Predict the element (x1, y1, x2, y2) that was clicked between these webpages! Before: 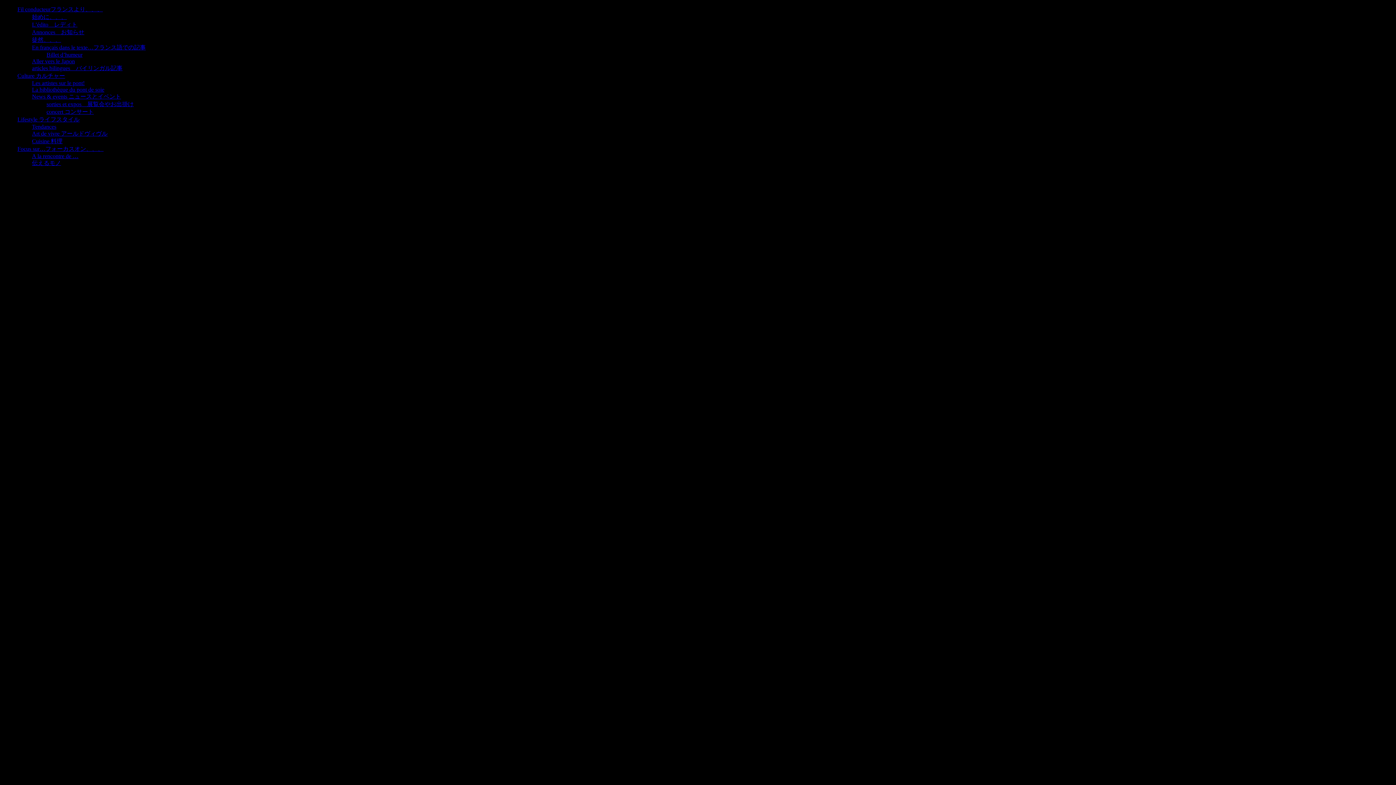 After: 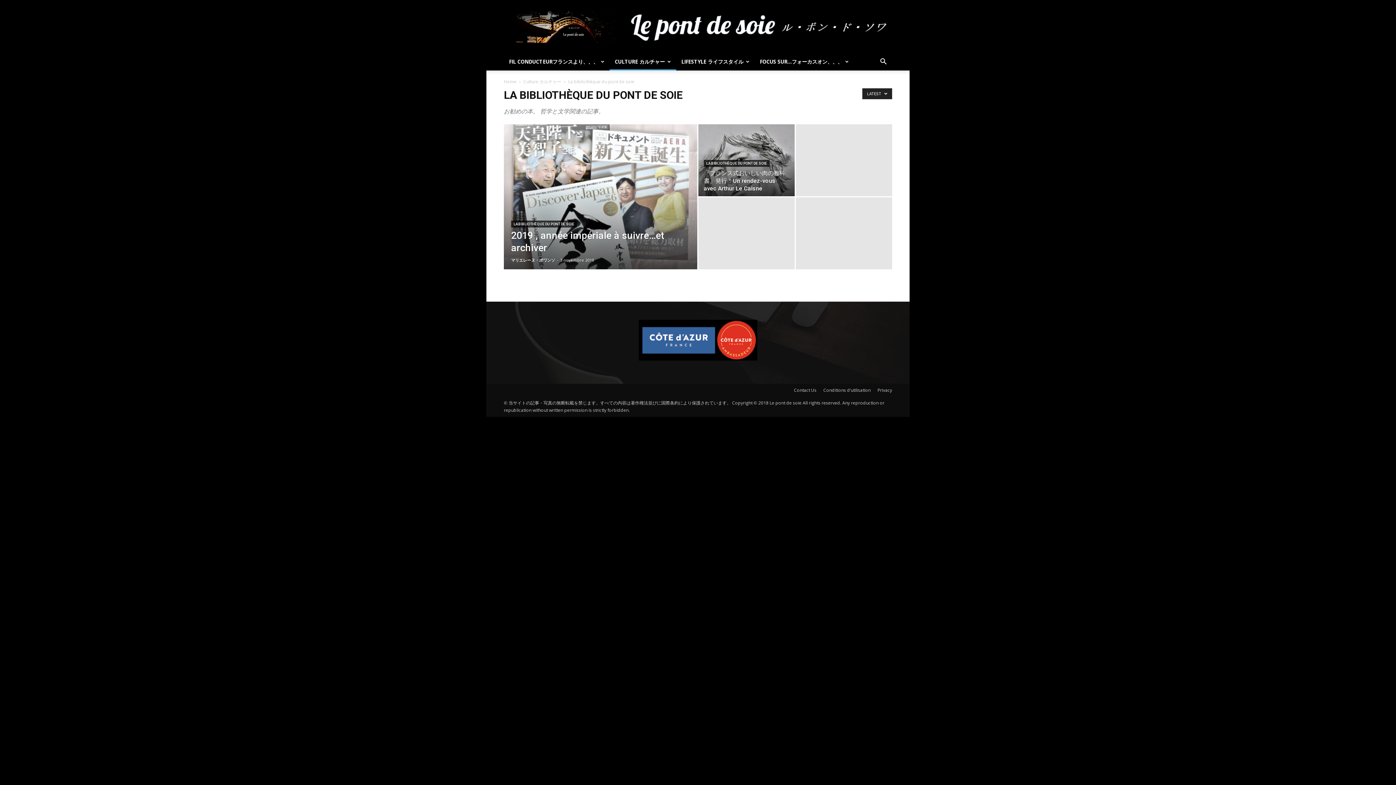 Action: label: La bibliothèque du pont de soie bbox: (32, 86, 104, 92)